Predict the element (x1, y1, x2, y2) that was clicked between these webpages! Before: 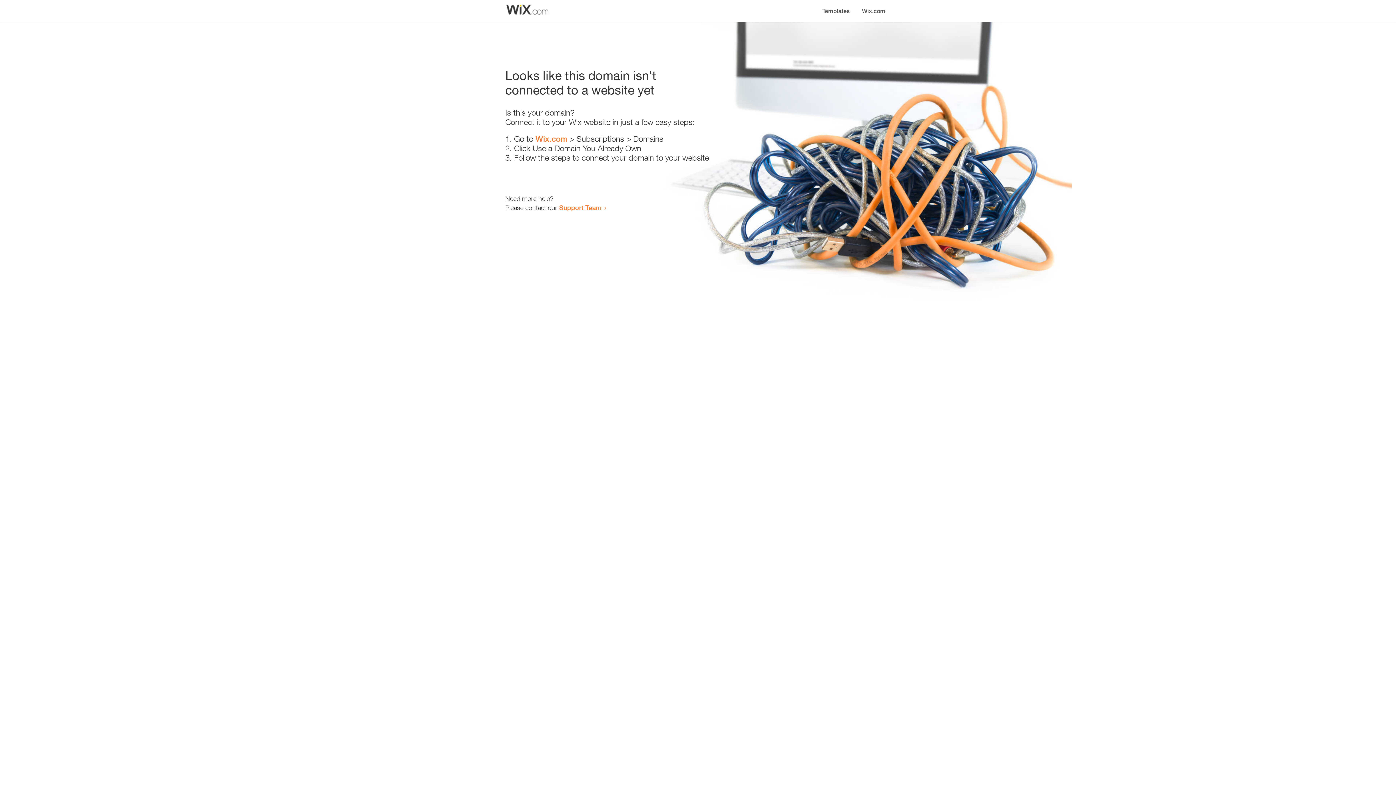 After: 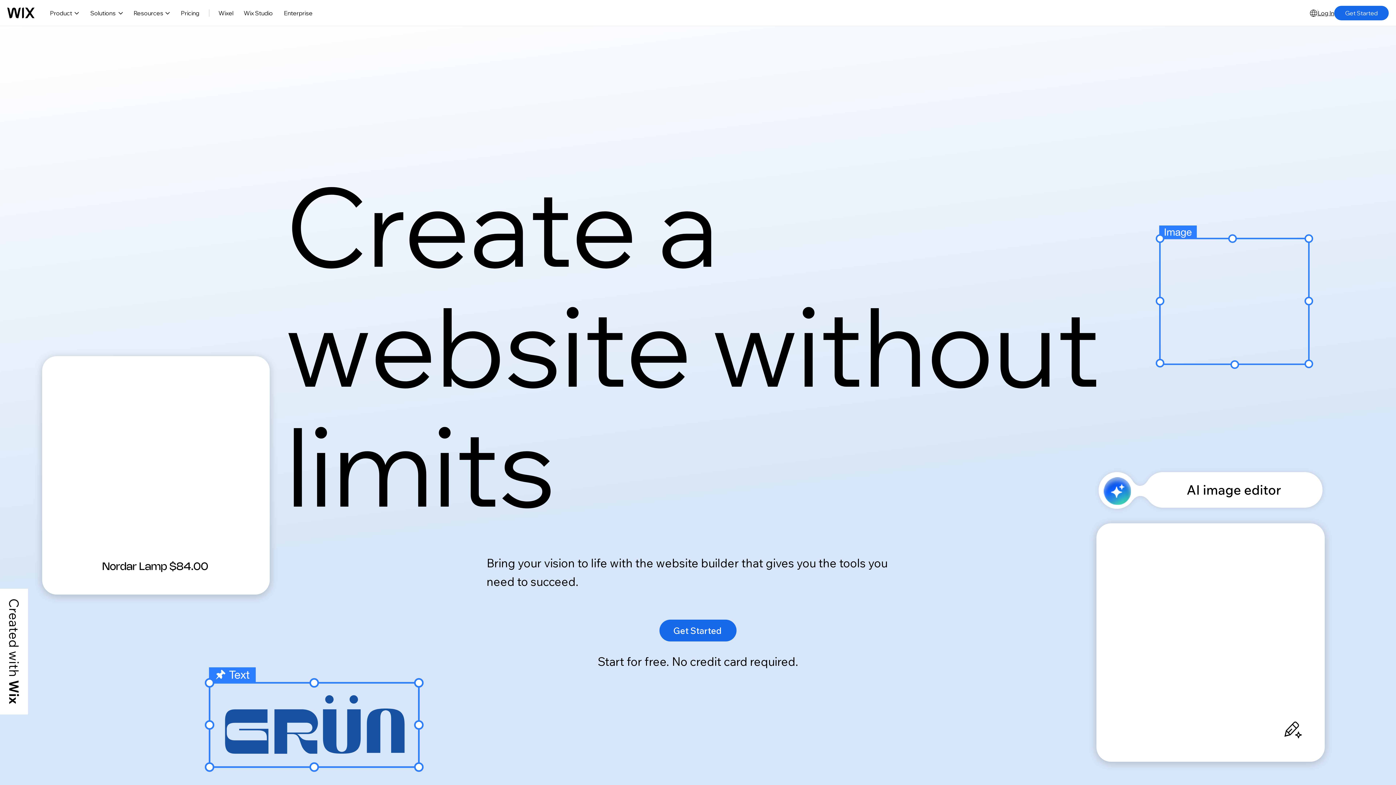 Action: label: Wix.com bbox: (535, 134, 567, 143)